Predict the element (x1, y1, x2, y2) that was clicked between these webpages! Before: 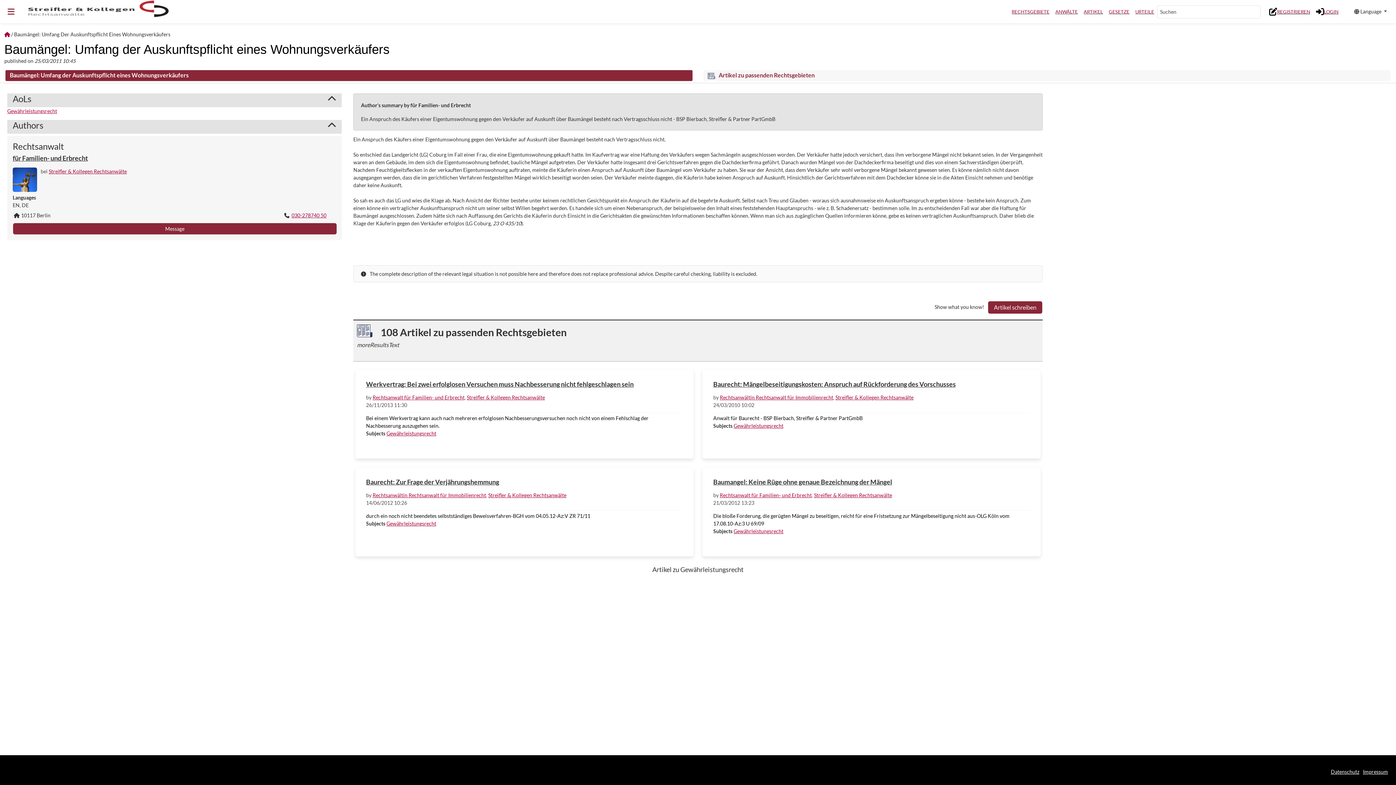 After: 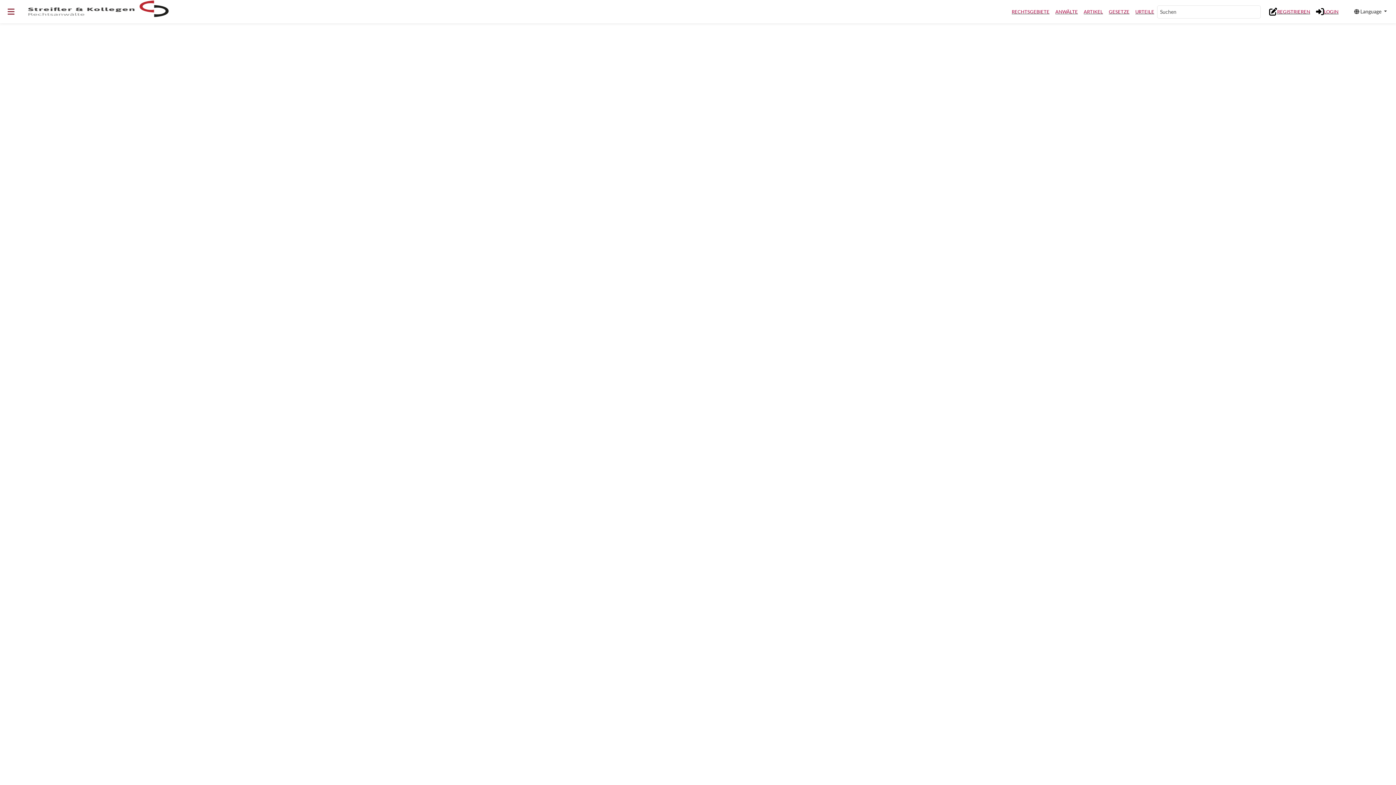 Action: bbox: (466, 394, 545, 400) label: Streifler & Kollegen Rechtsanwälte